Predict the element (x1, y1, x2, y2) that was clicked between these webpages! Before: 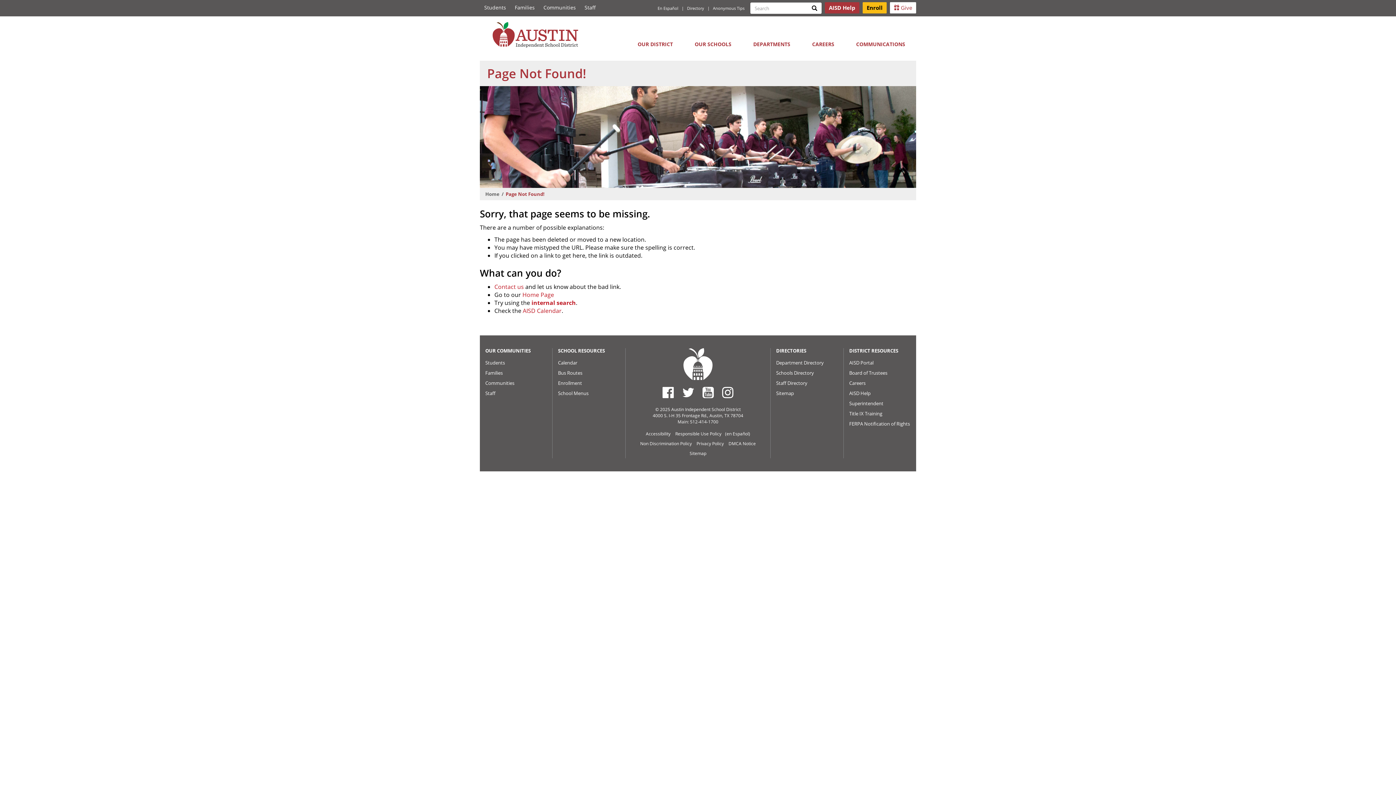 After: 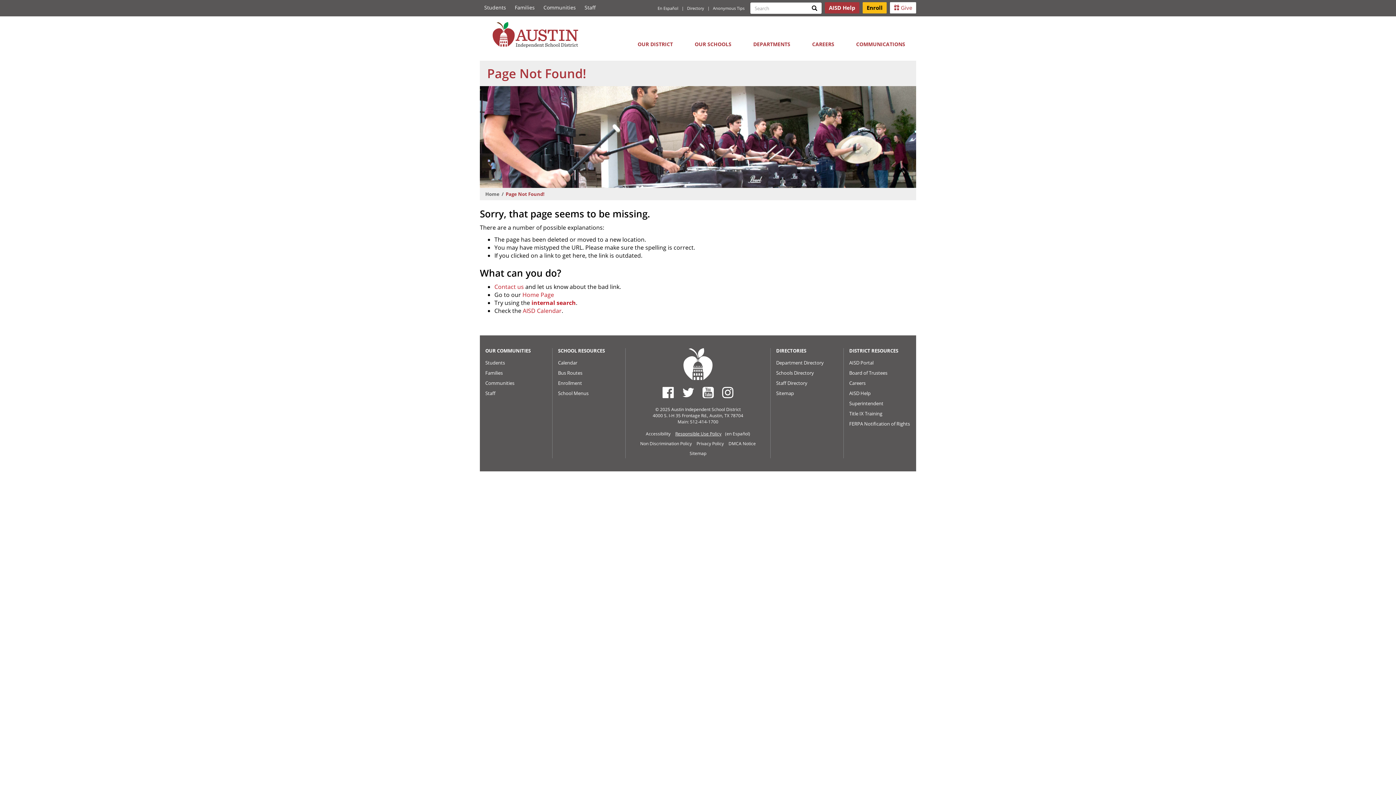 Action: bbox: (673, 429, 723, 439) label: Responsible Use Policy